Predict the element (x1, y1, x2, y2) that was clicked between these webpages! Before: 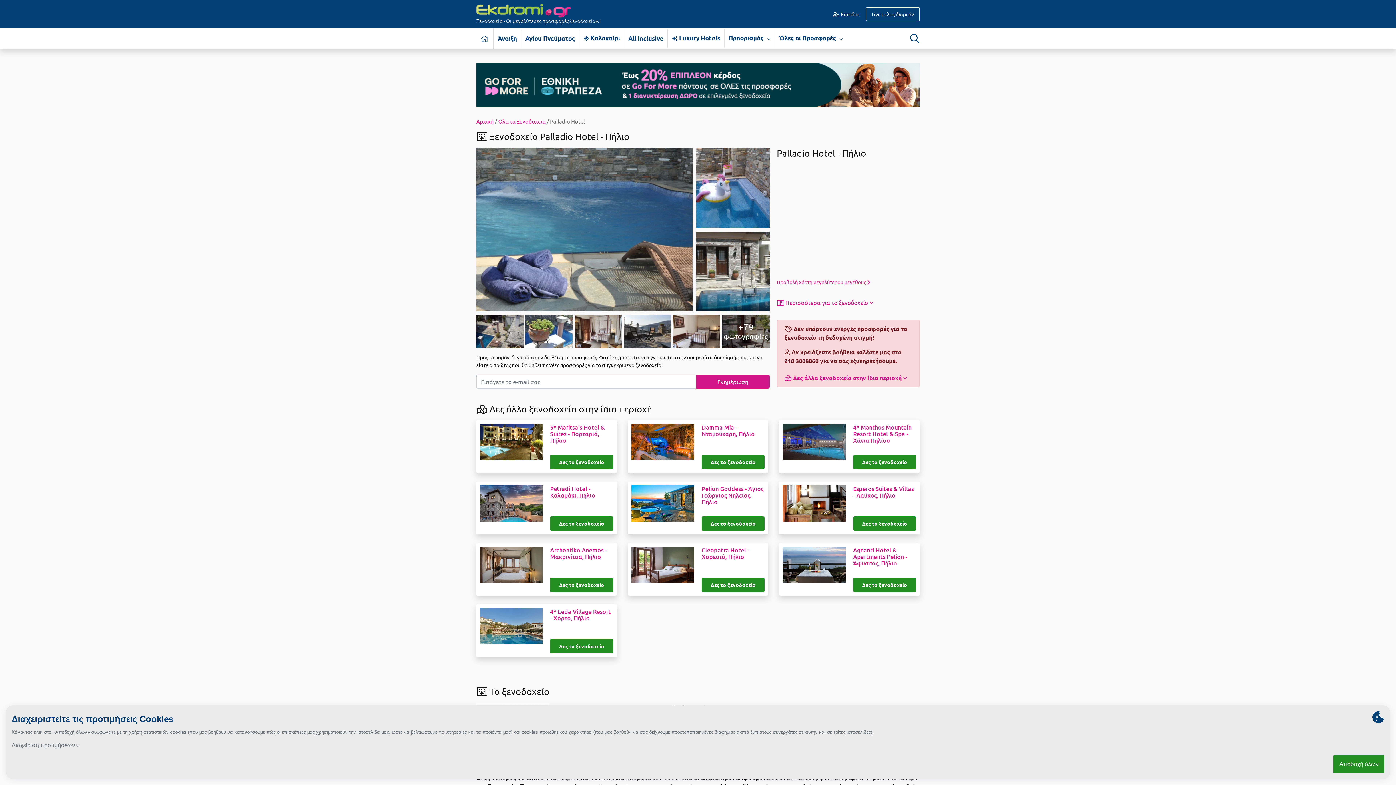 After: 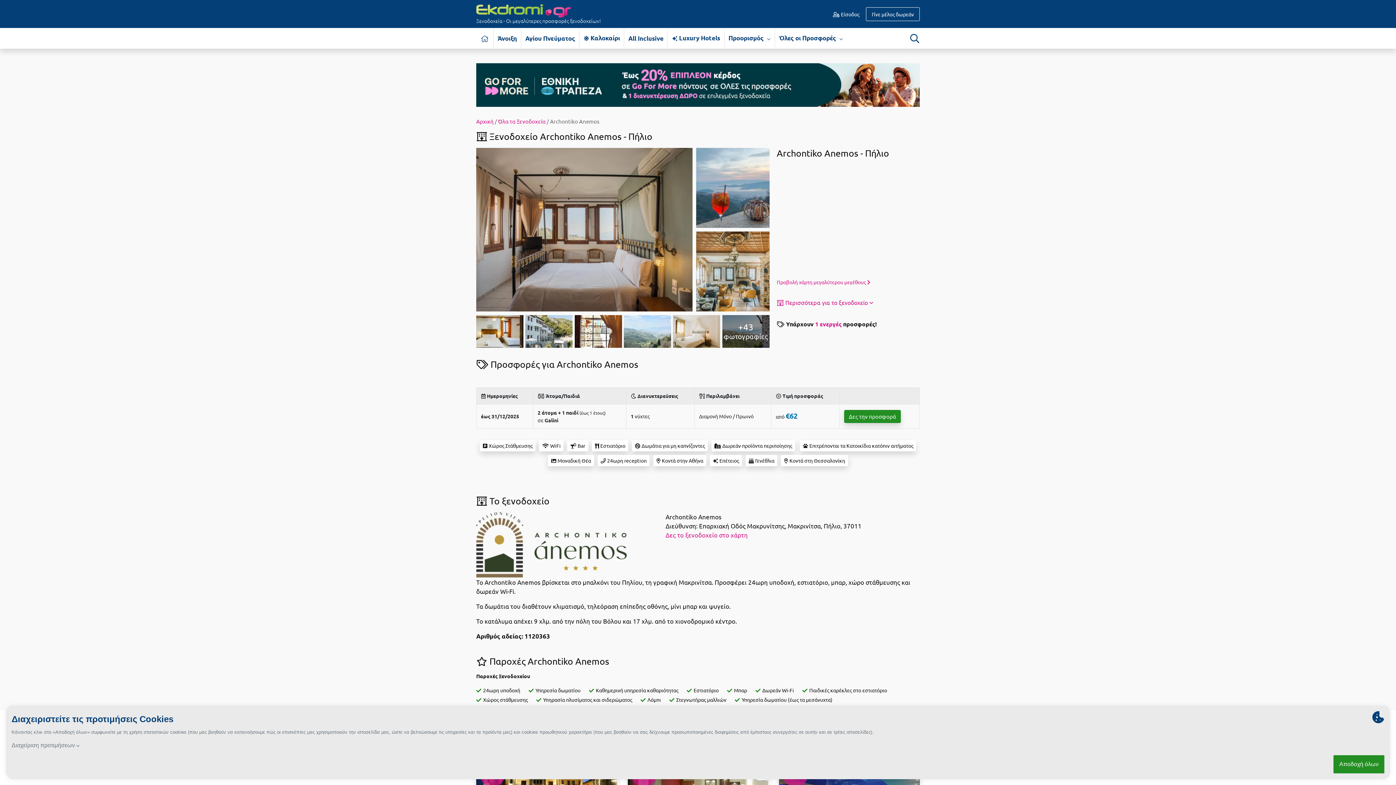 Action: label: Δες το ξενοδοχείο bbox: (550, 578, 613, 592)